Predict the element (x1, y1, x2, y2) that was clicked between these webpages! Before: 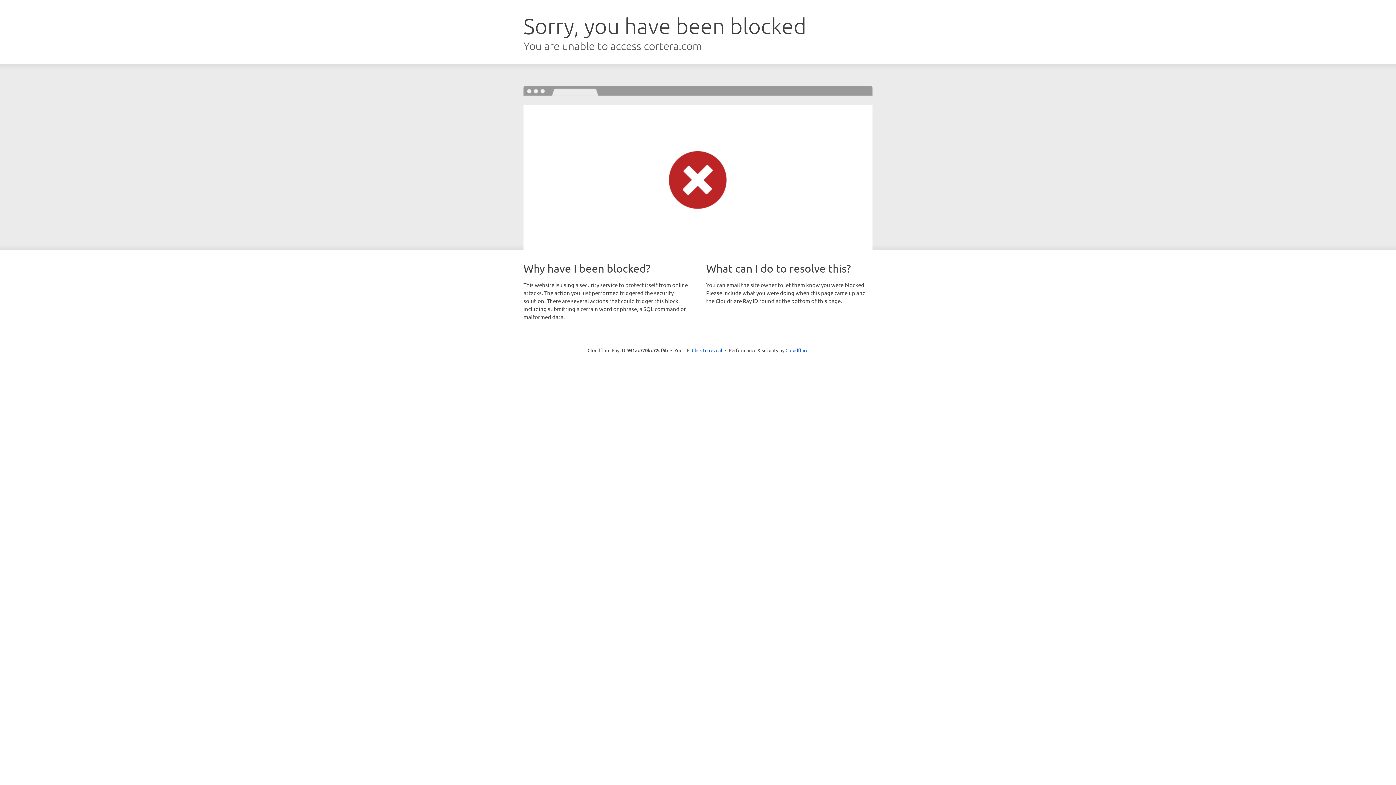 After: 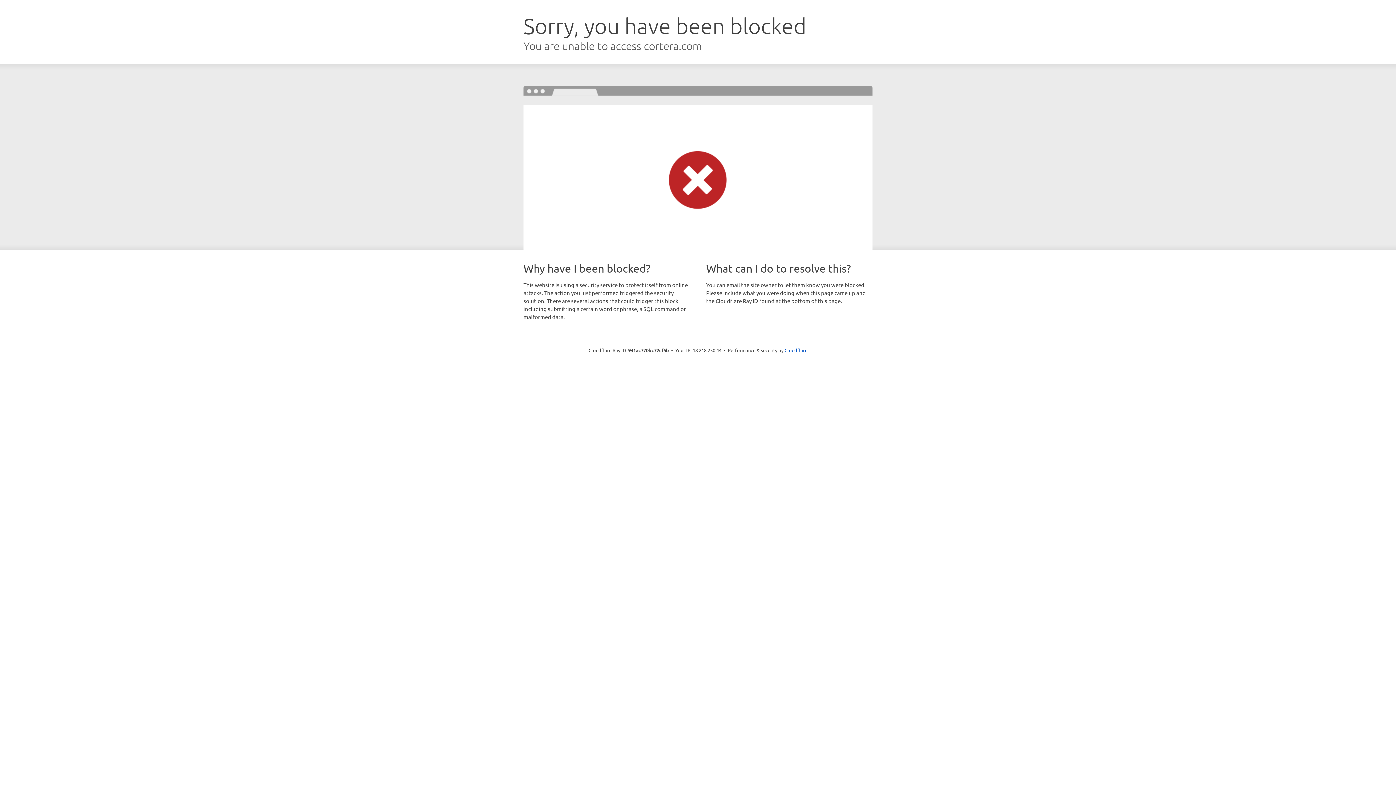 Action: bbox: (692, 346, 722, 353) label: Click to reveal